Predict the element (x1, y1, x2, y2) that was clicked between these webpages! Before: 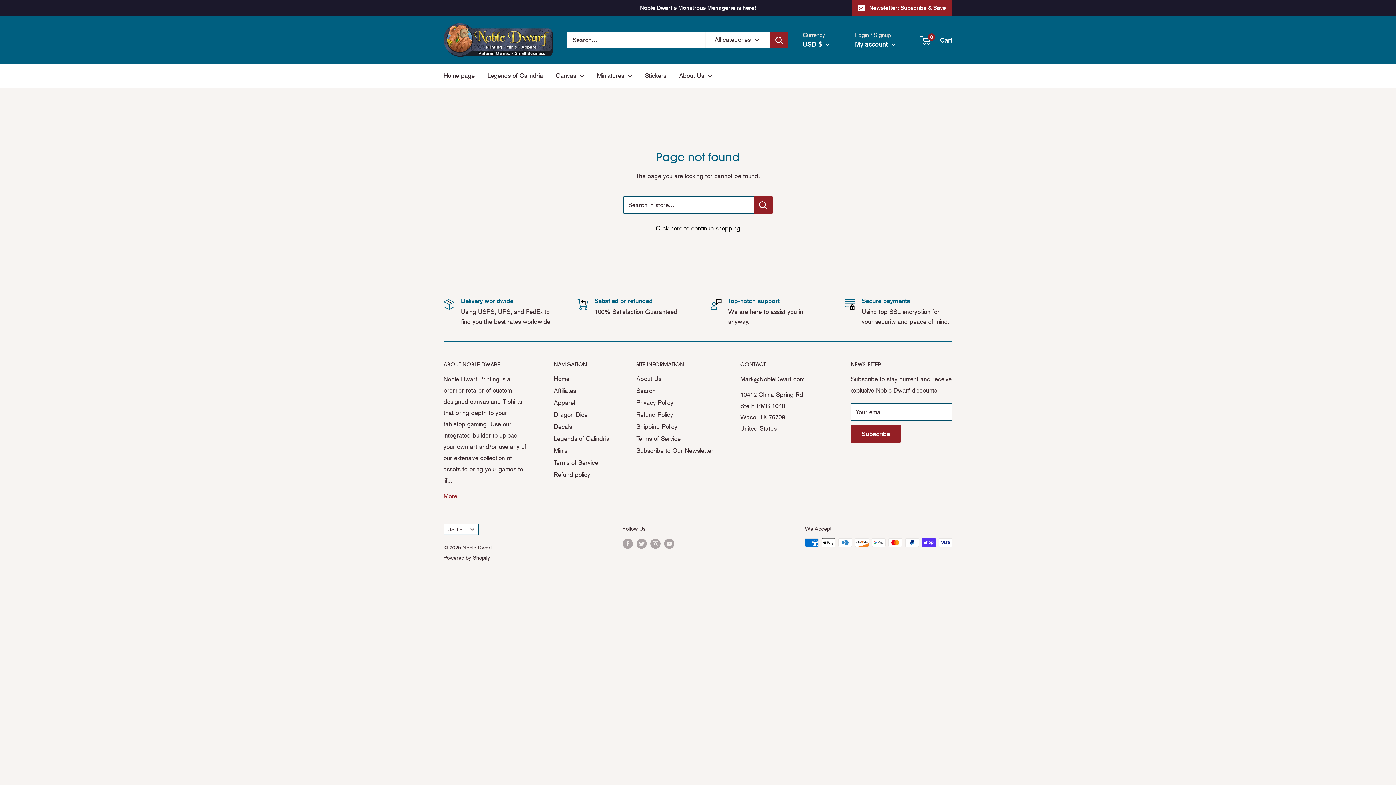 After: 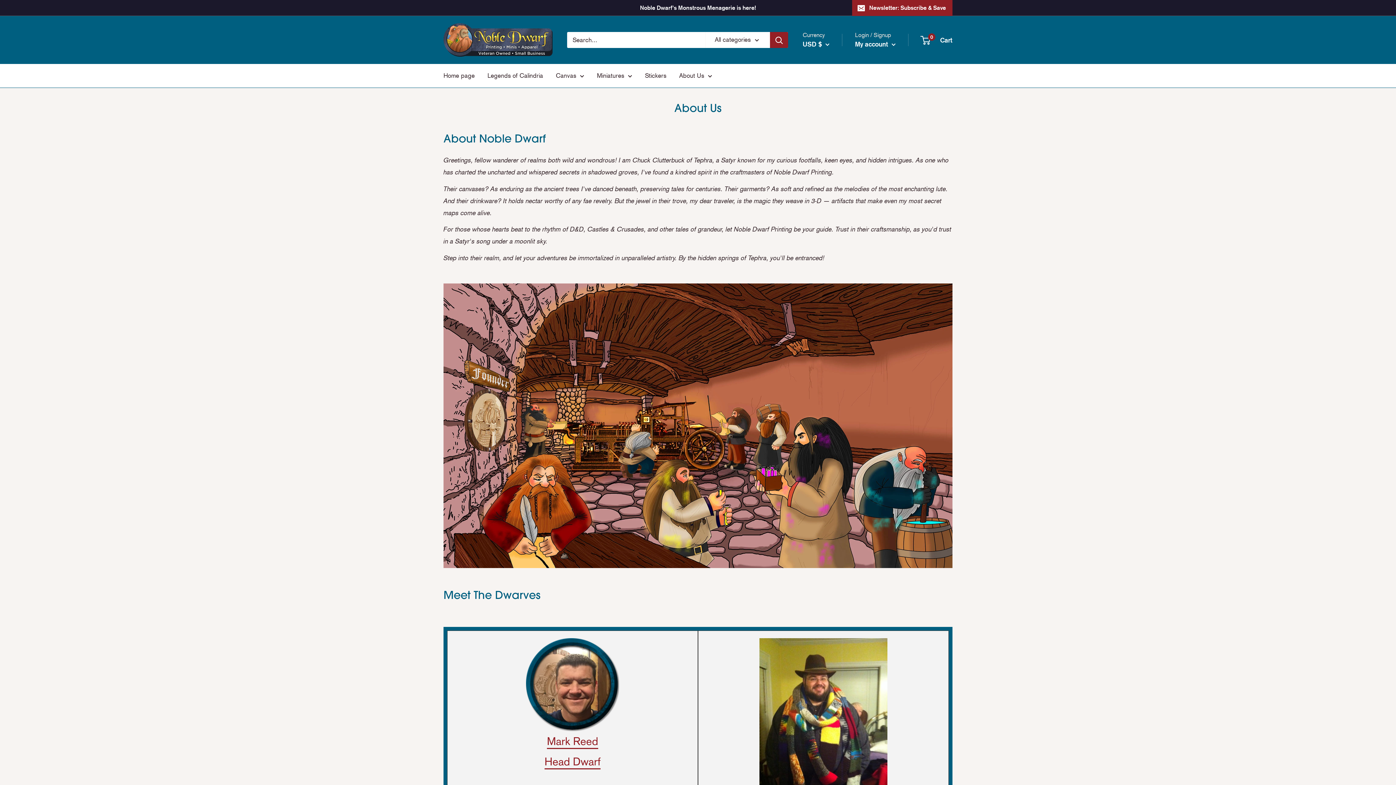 Action: bbox: (679, 70, 712, 81) label: About Us